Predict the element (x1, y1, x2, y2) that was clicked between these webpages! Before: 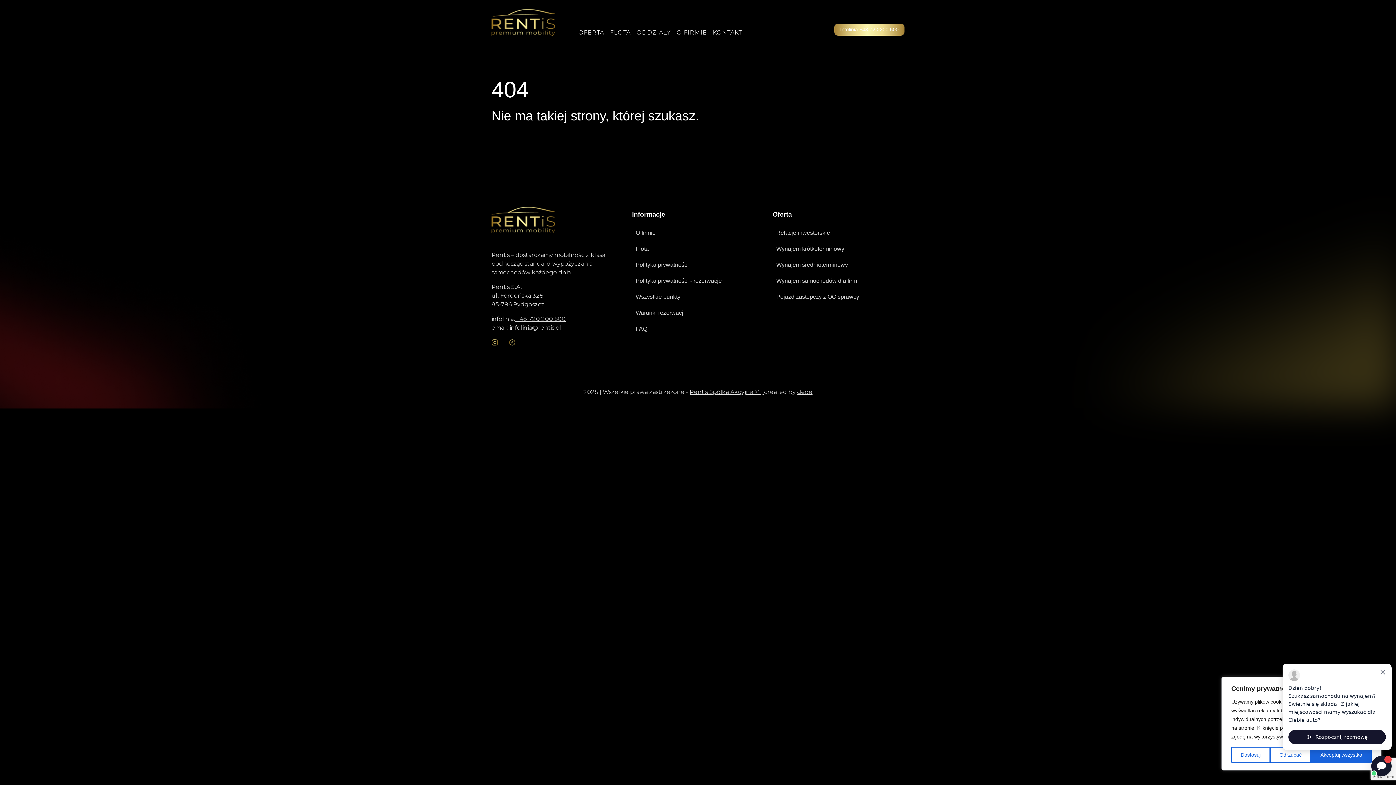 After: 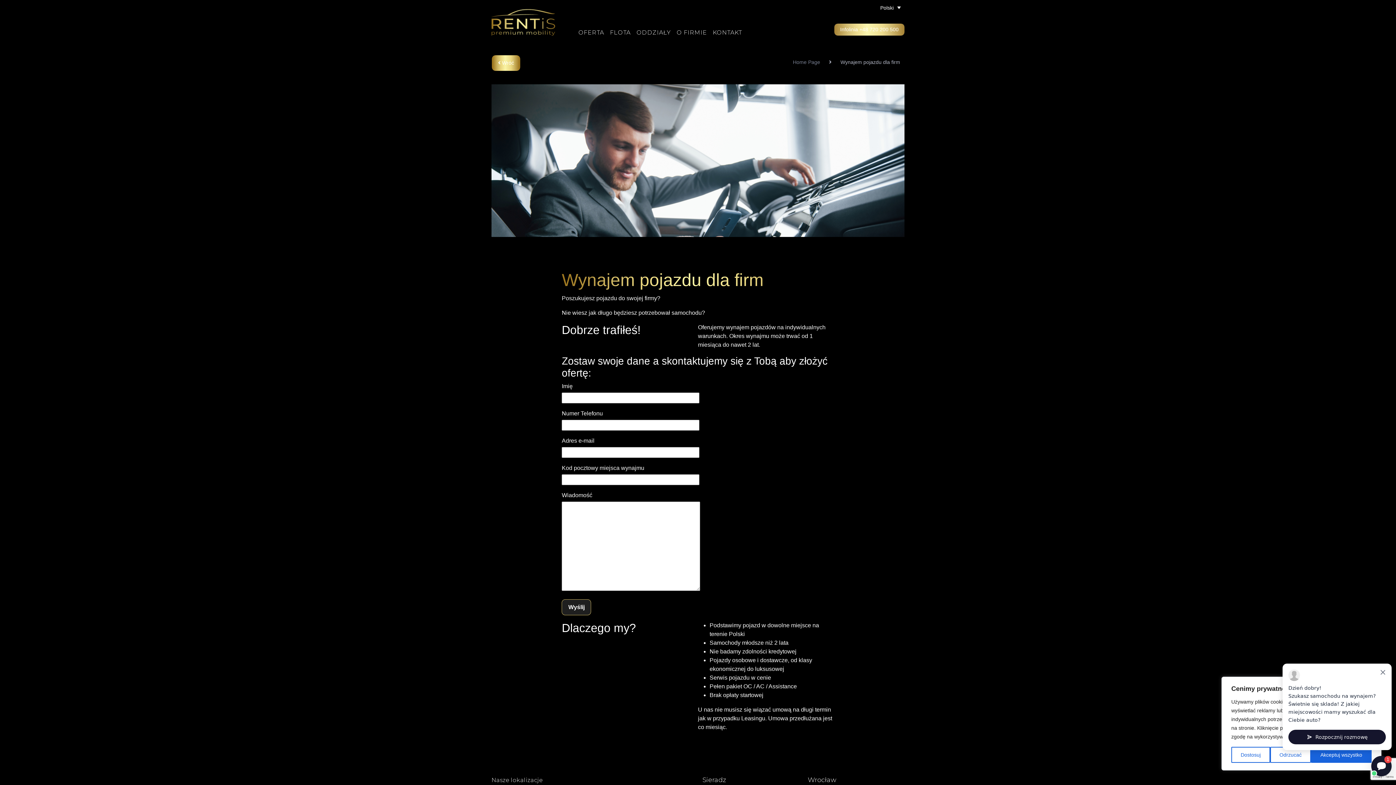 Action: label: Wynajem samochodów dla firm bbox: (772, 273, 904, 289)